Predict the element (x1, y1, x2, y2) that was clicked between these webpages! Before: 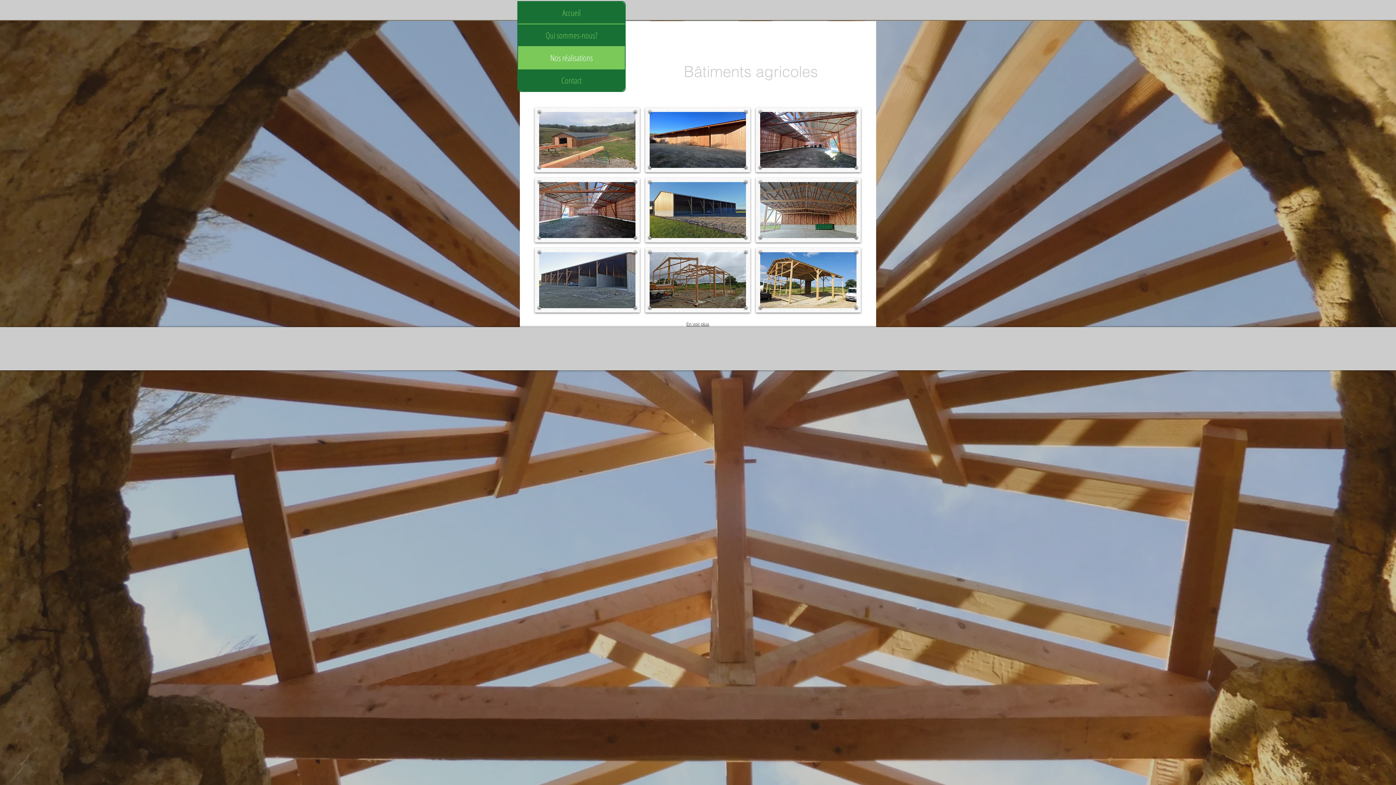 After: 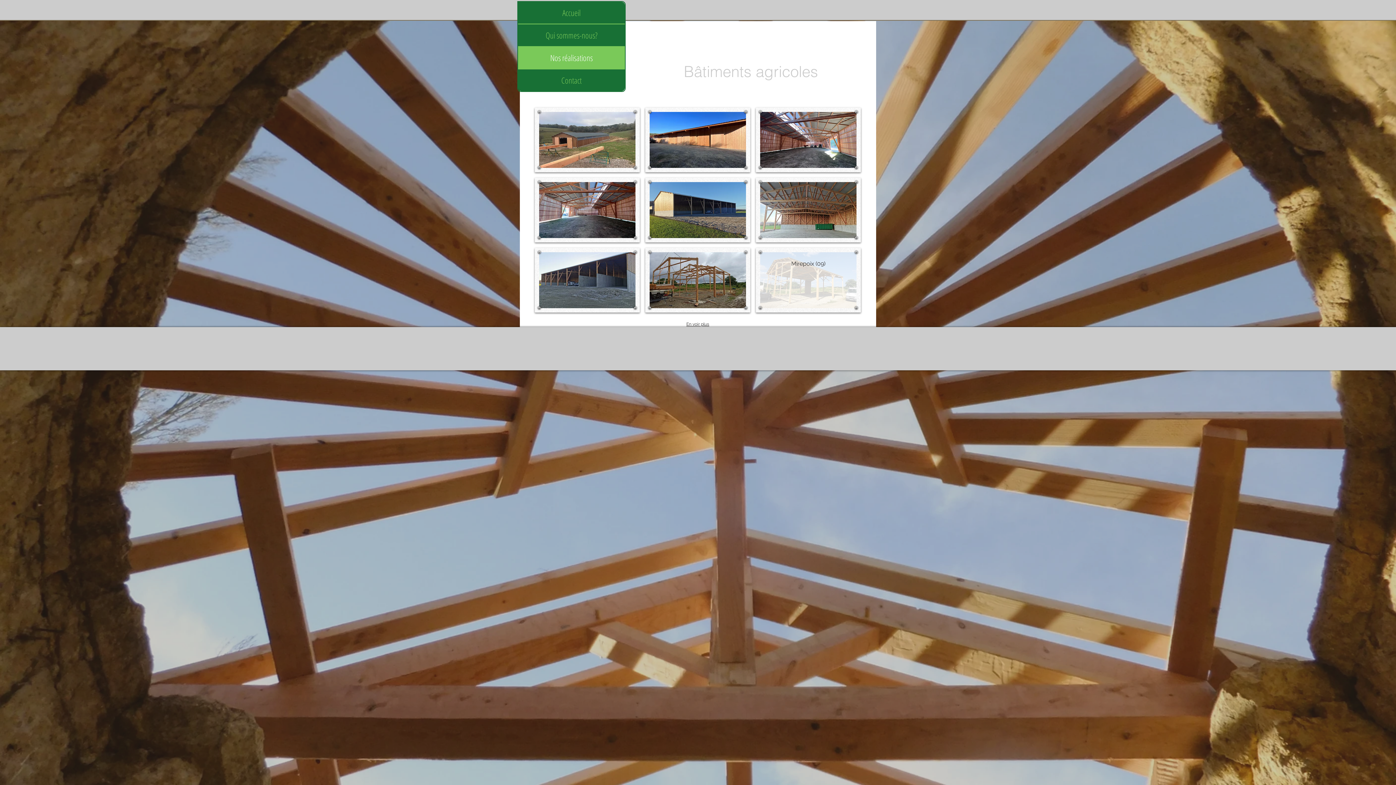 Action: label: Mirepoix (09) bbox: (755, 248, 861, 312)